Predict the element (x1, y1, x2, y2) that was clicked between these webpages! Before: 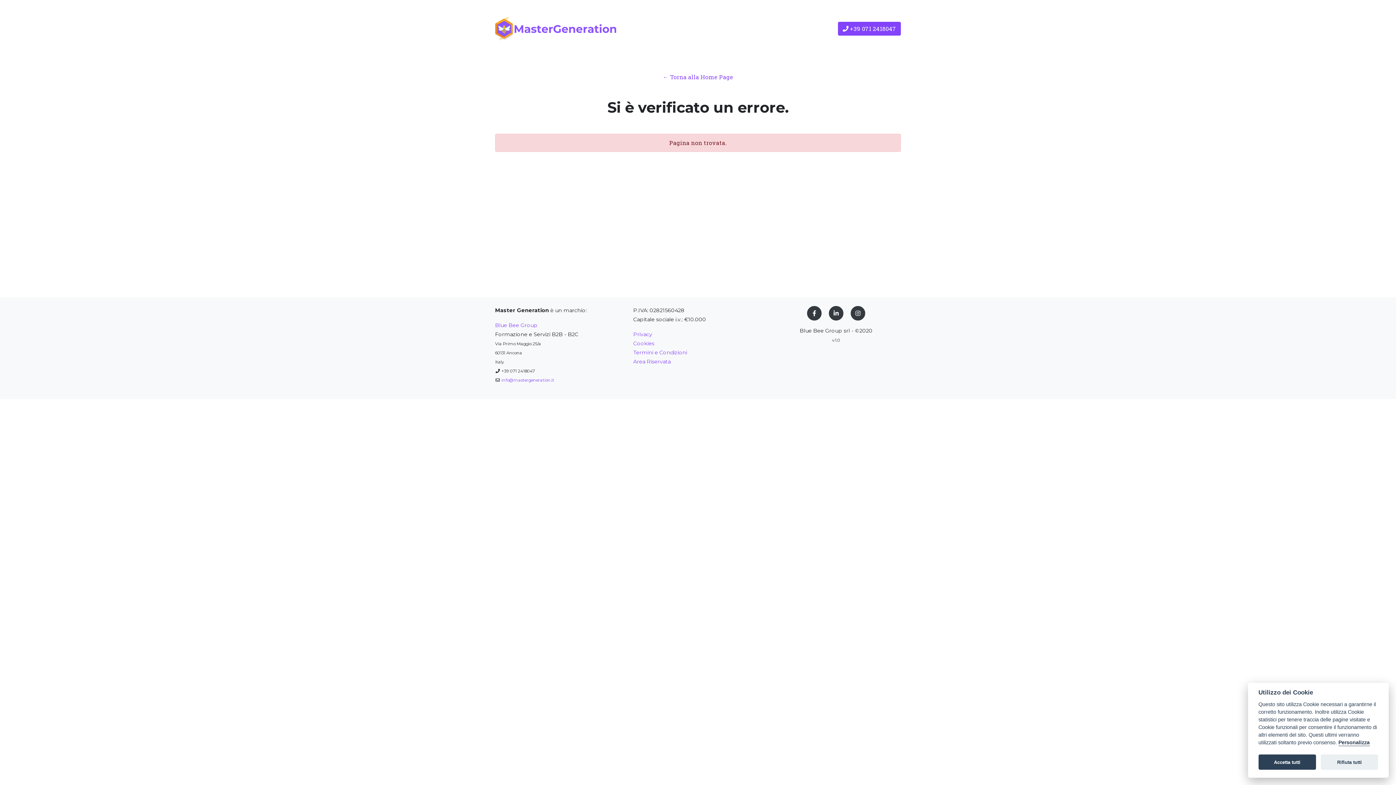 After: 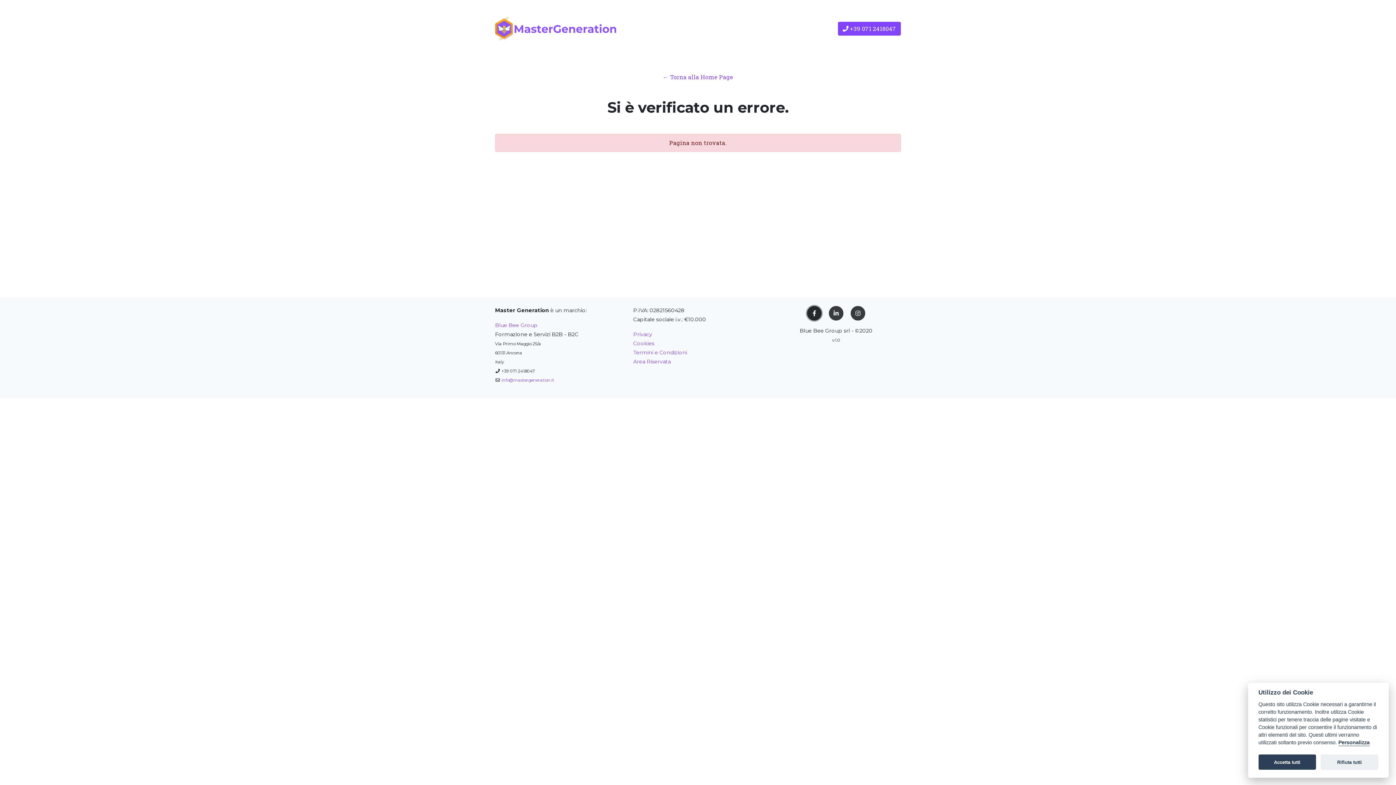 Action: bbox: (807, 306, 821, 320)